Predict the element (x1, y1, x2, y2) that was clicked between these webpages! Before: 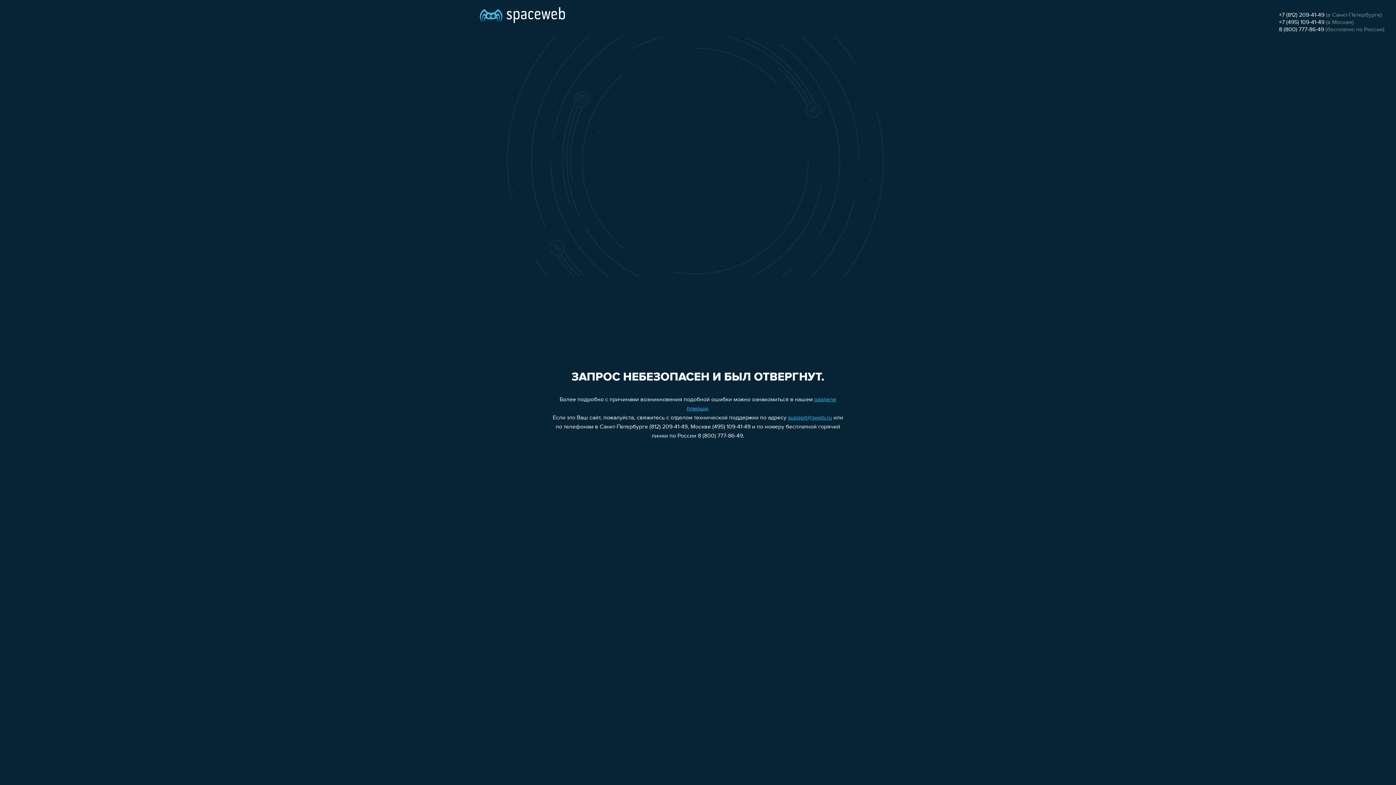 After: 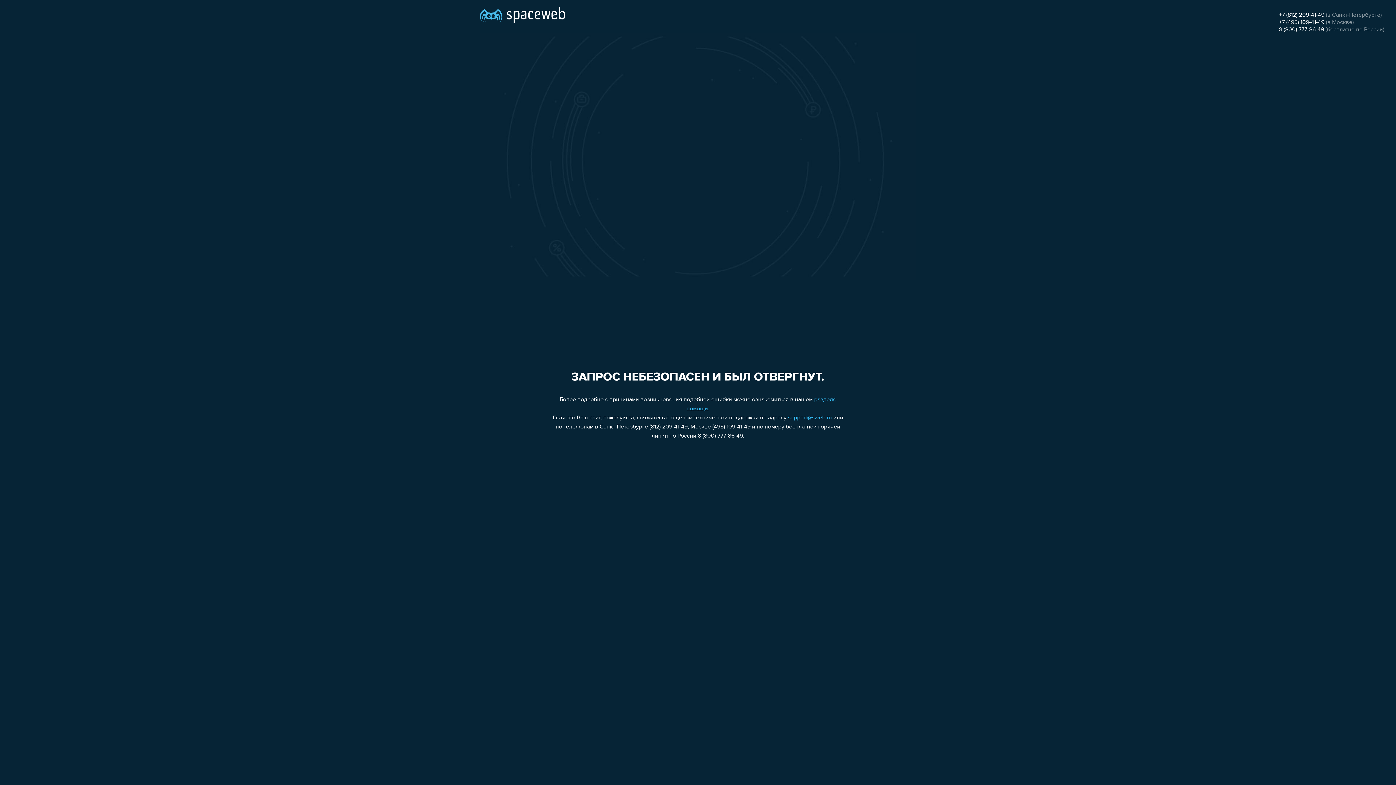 Action: label: 8 (800) 777-86-49 bbox: (1279, 26, 1324, 32)